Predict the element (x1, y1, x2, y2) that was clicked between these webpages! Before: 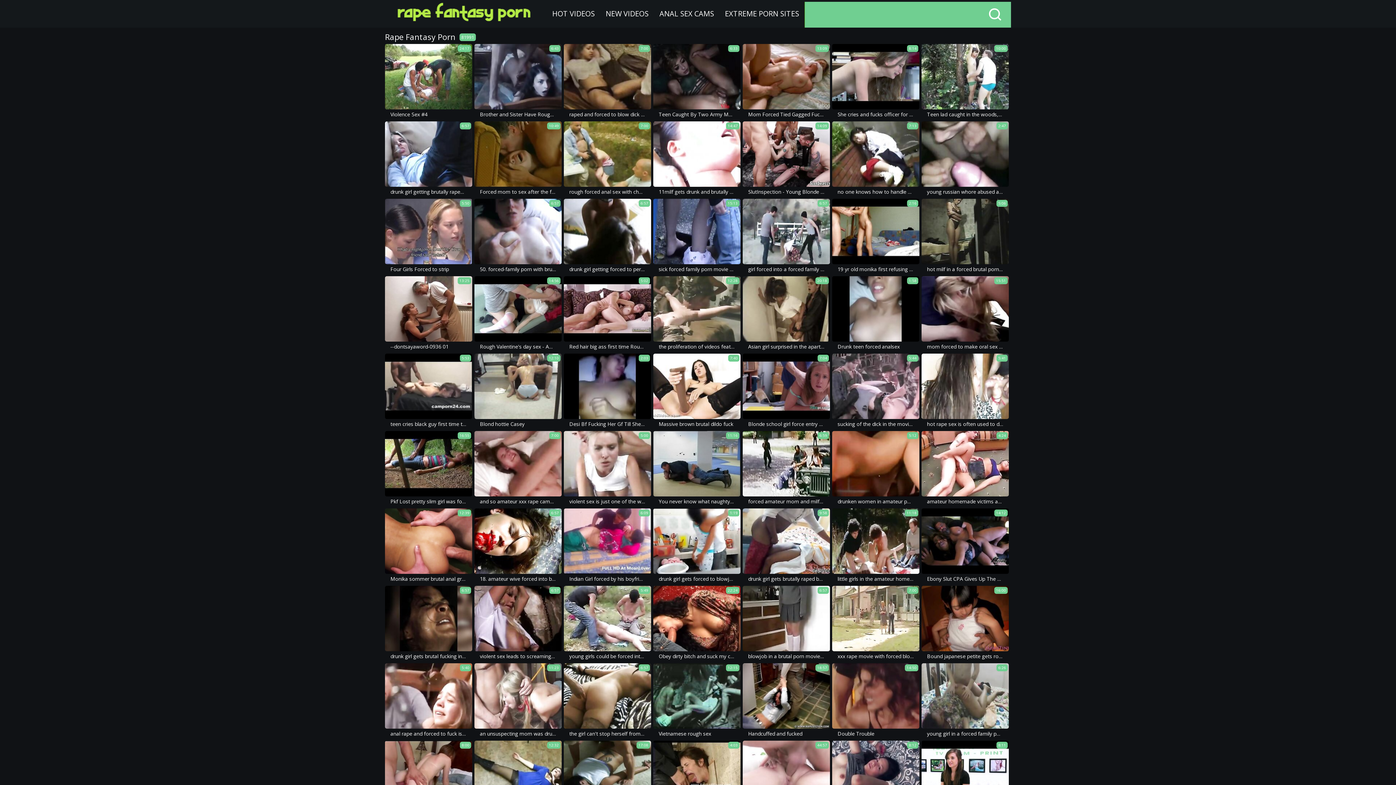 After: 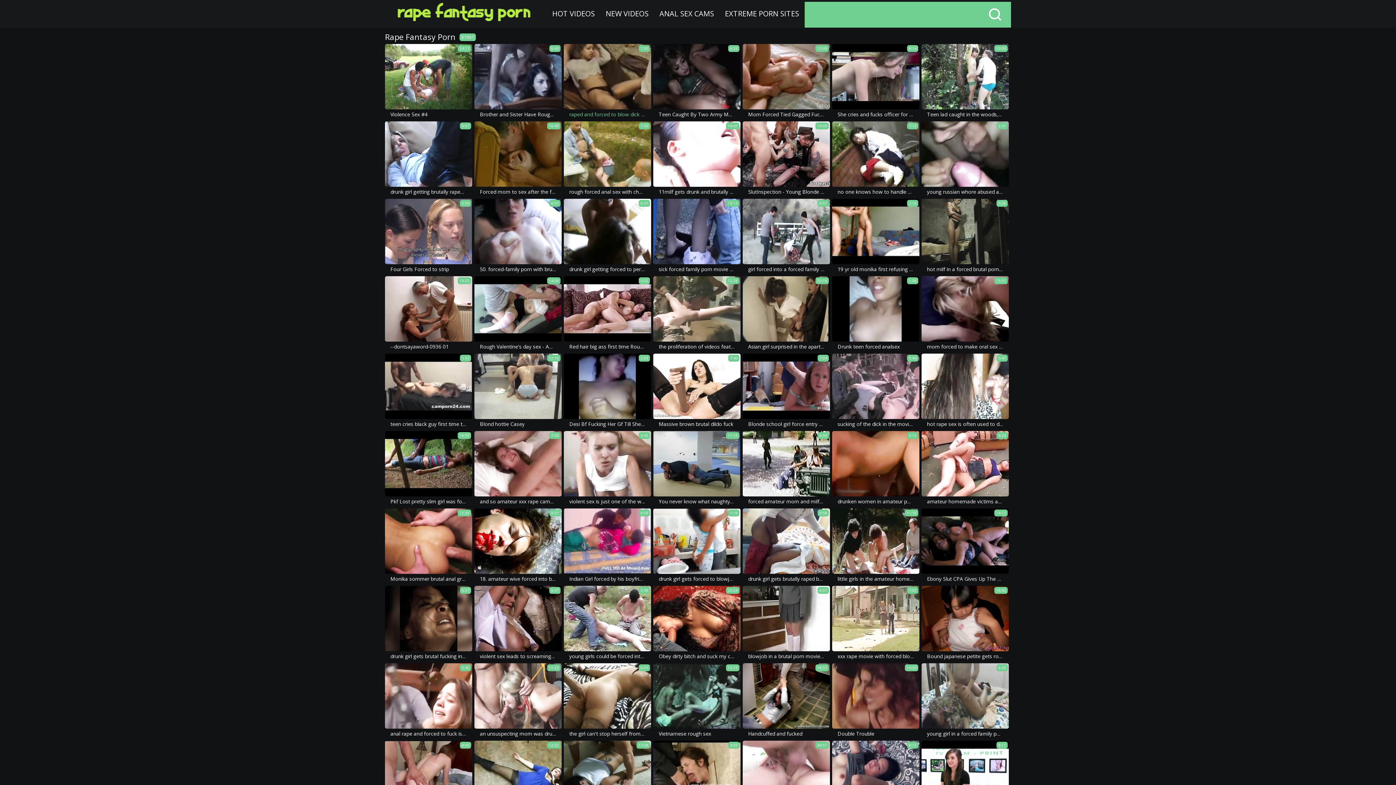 Action: label: 7:00
raped and forced to blow dick in desadov porn movie. bbox: (564, 44, 651, 119)